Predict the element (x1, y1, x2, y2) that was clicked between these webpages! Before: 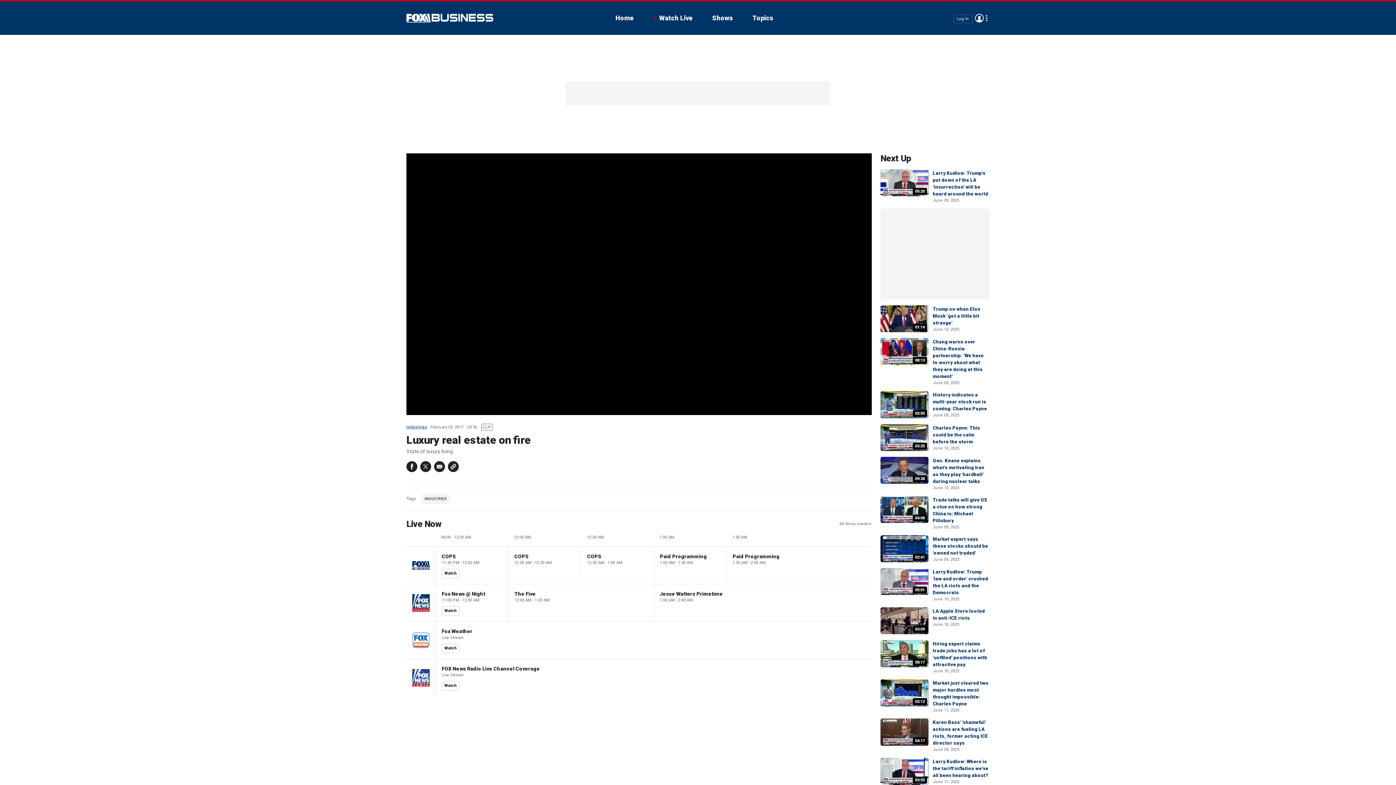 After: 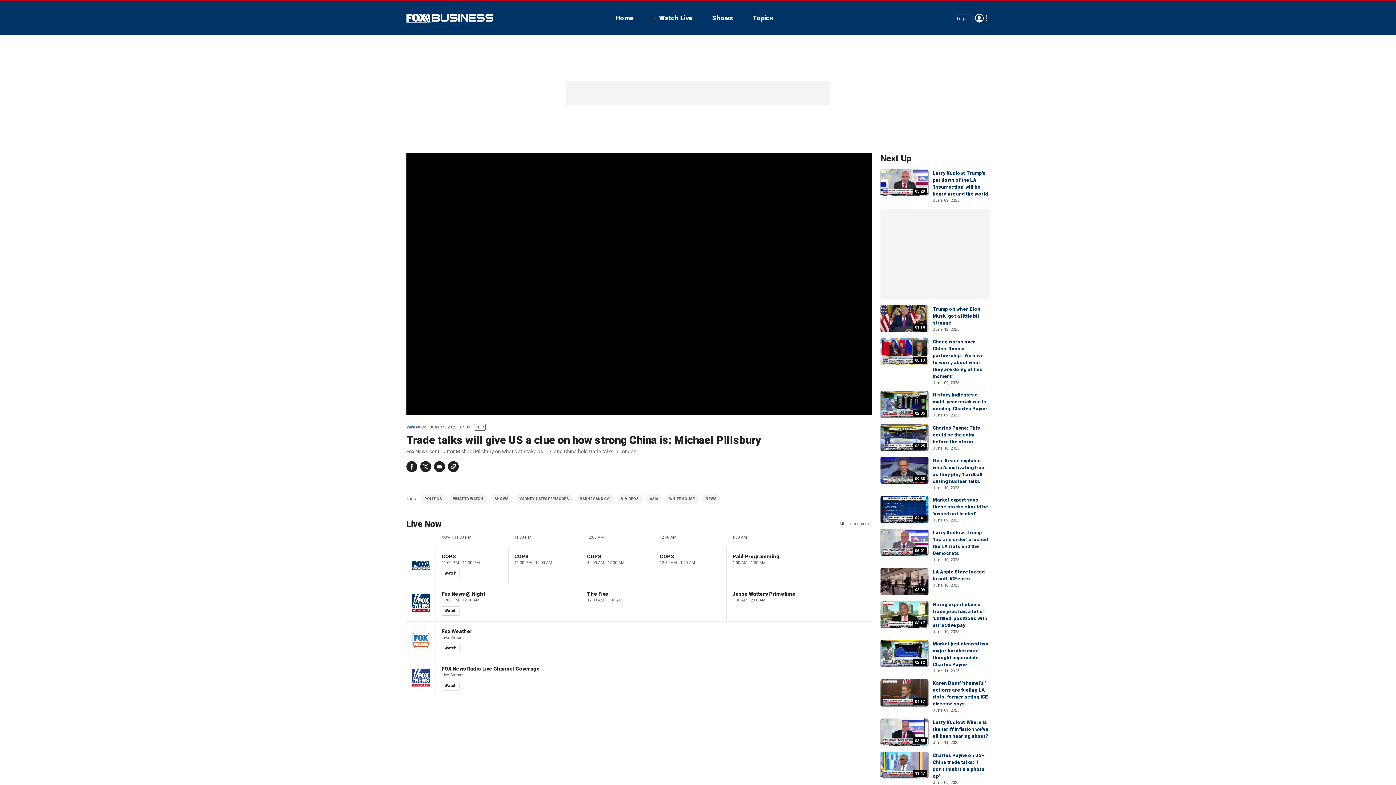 Action: bbox: (880, 496, 928, 523) label: 04:08